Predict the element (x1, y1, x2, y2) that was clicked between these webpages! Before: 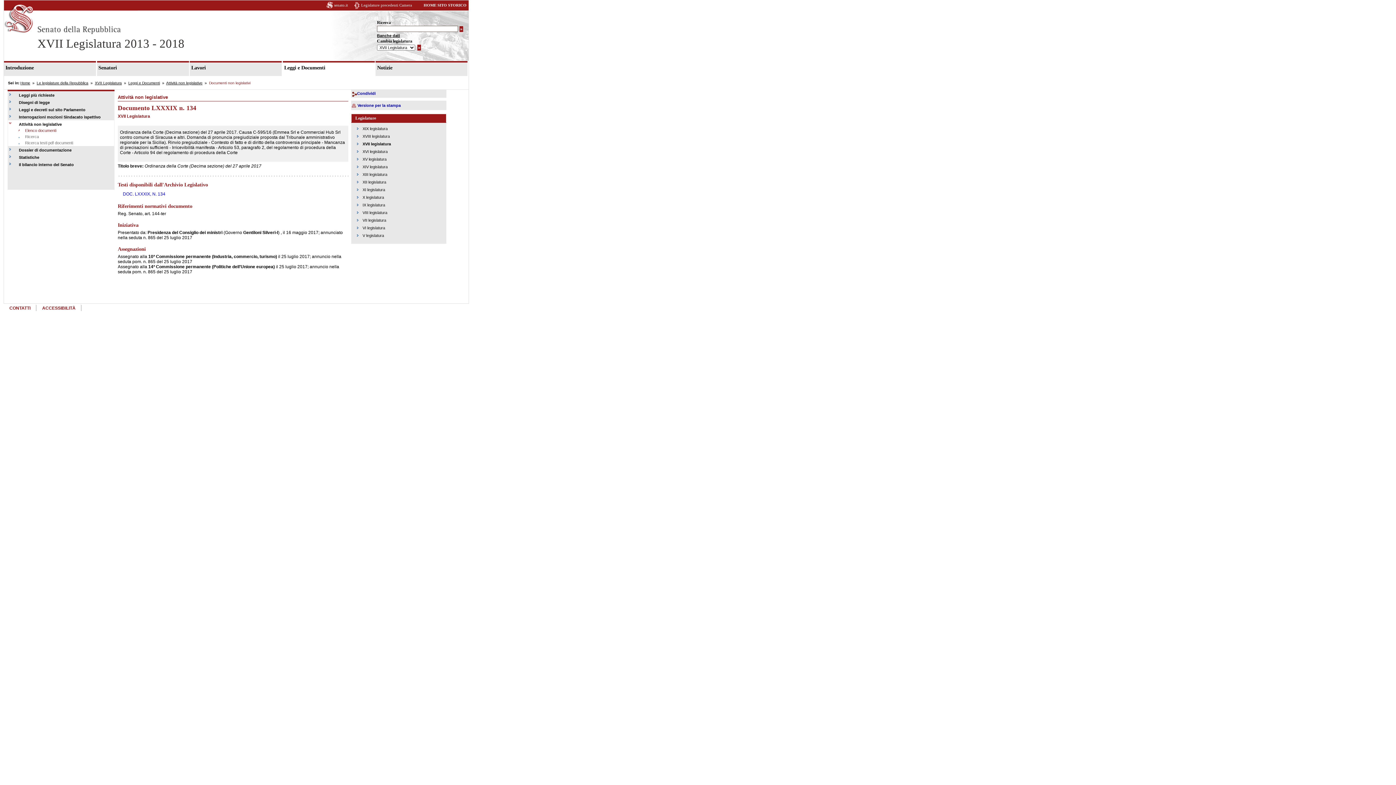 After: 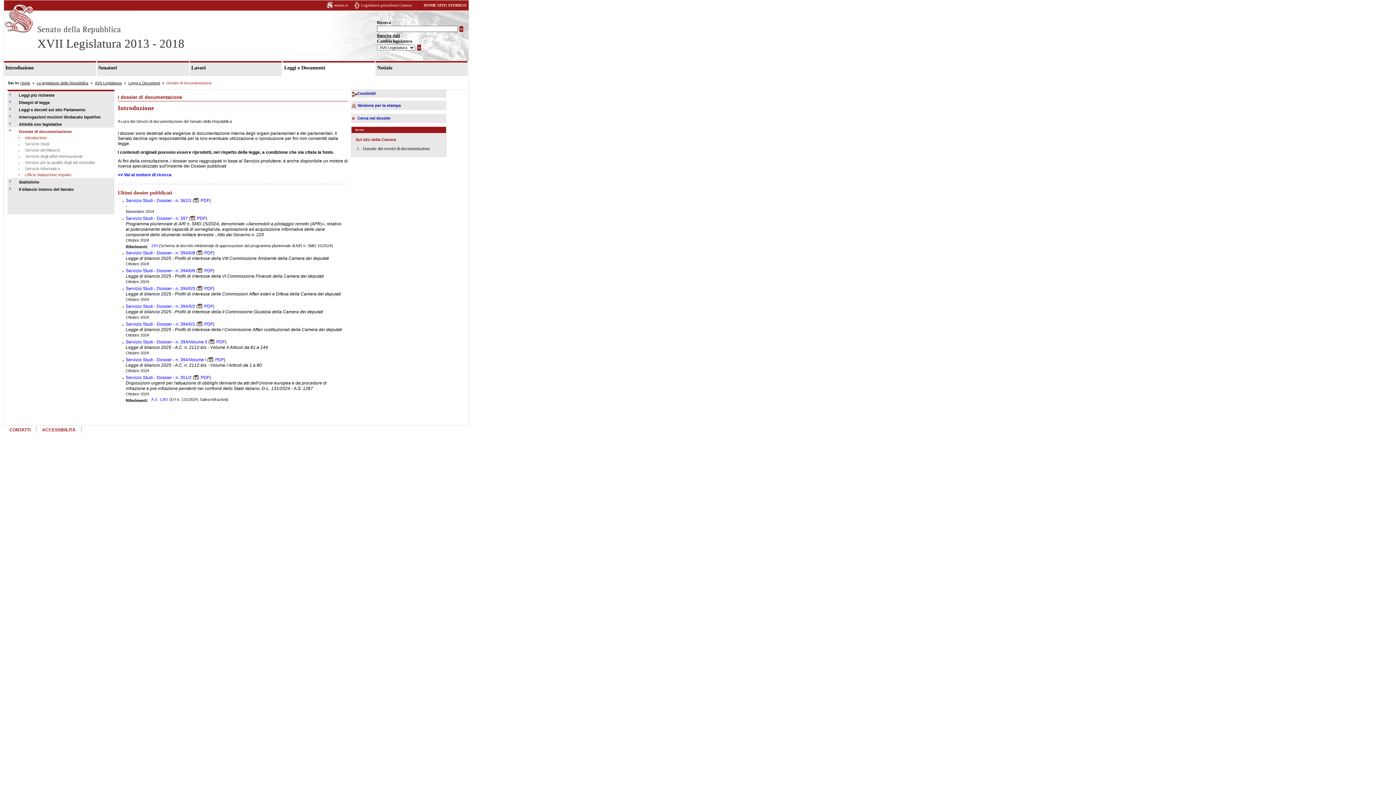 Action: label: Dossier di documentazione bbox: (8, 146, 110, 153)